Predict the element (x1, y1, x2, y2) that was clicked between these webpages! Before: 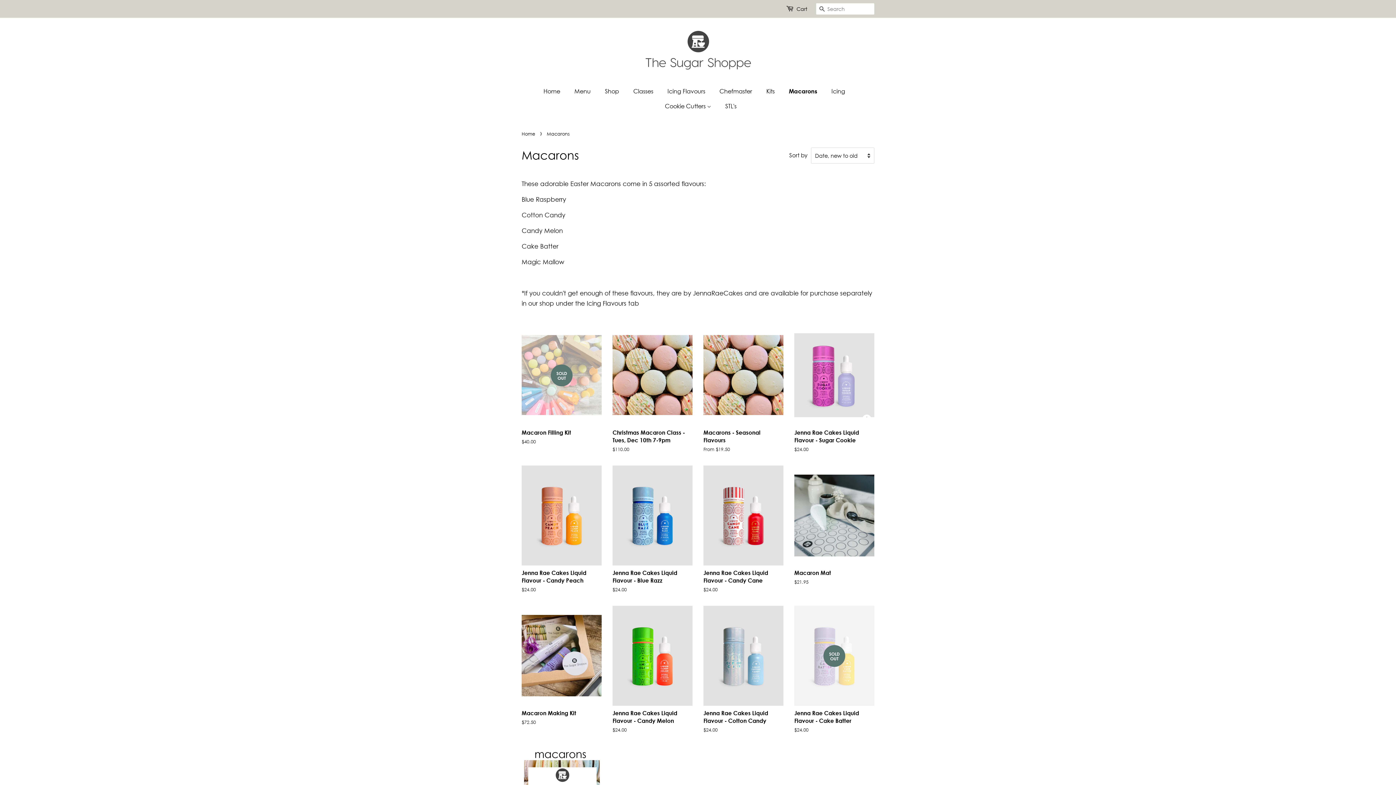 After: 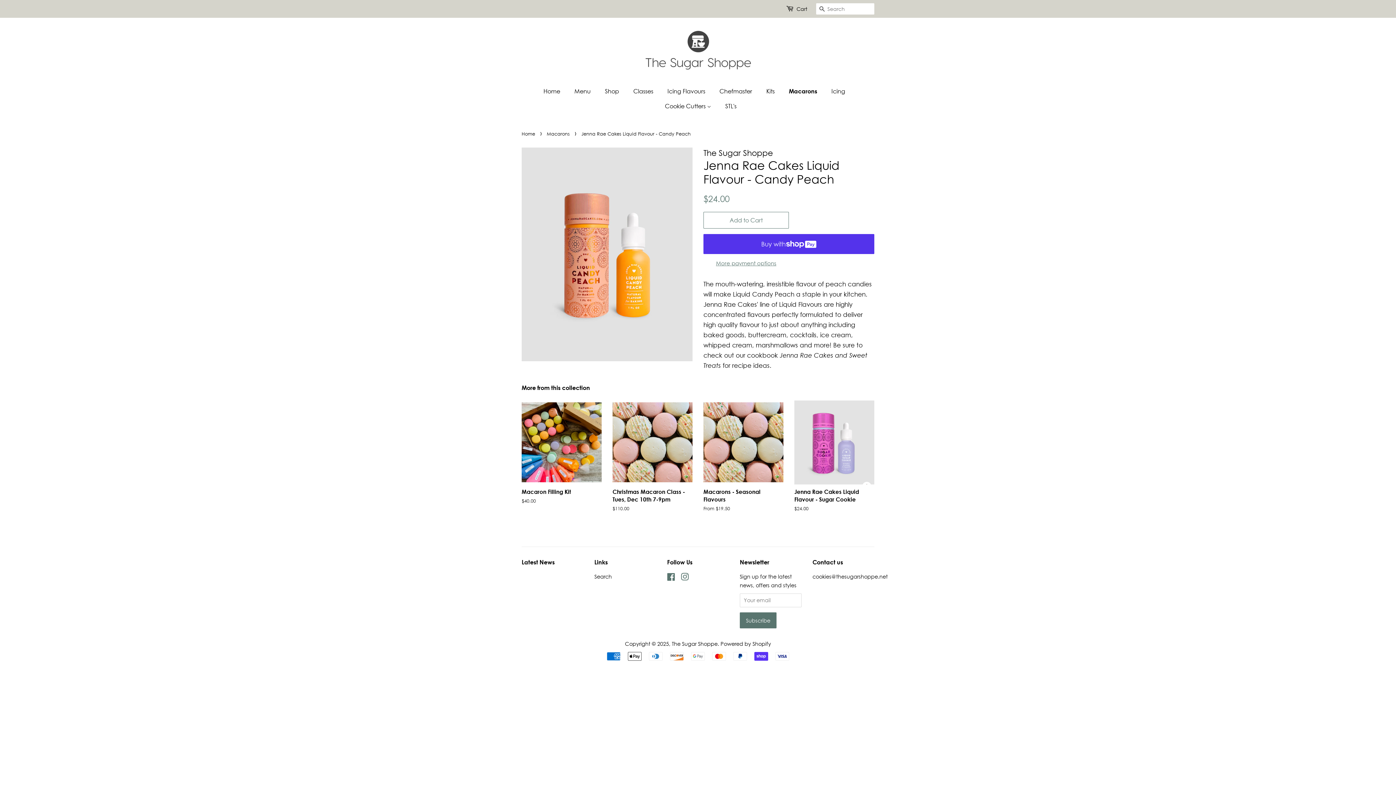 Action: bbox: (521, 465, 601, 606) label: Jenna Rae Cakes Liquid Flavour - Candy Peach

Regular price
$24.00